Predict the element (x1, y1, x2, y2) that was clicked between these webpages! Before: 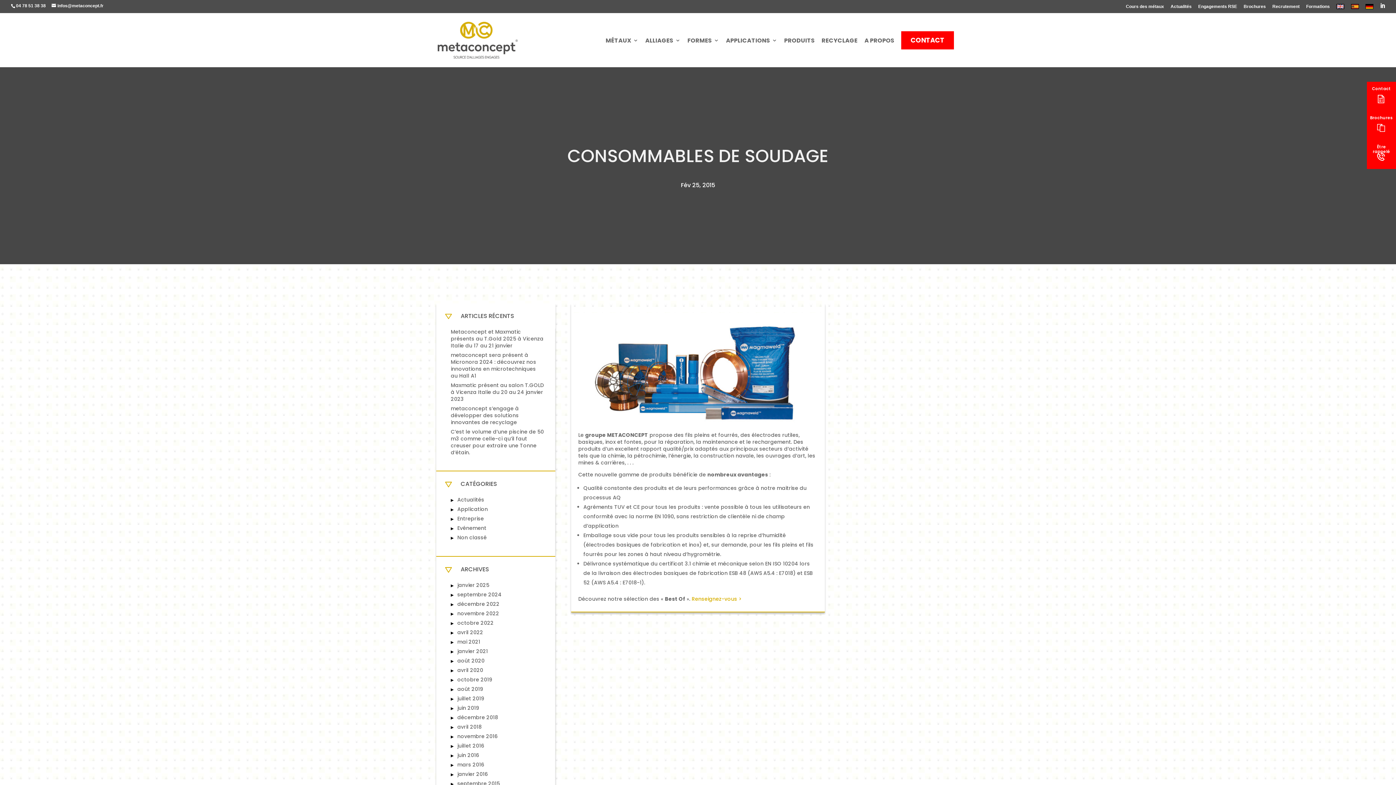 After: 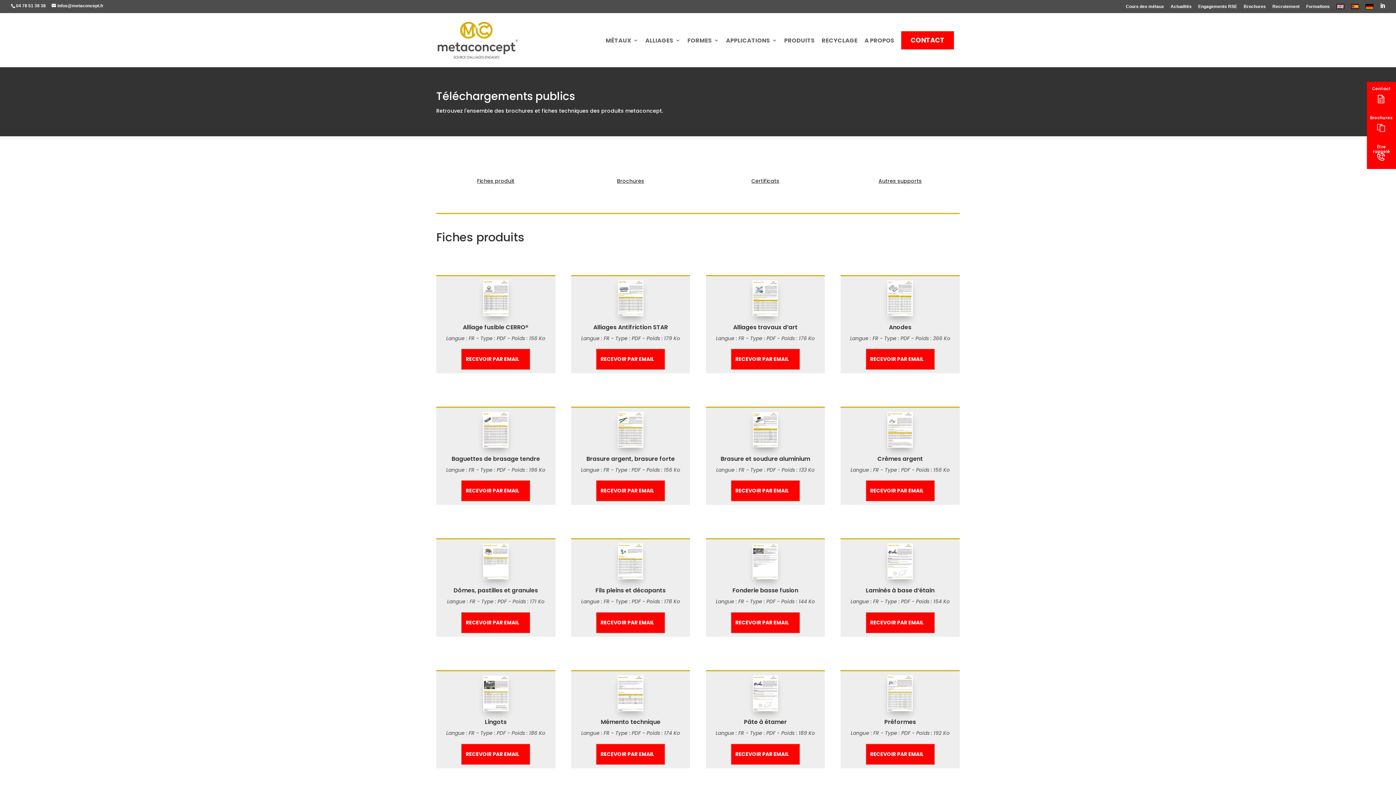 Action: bbox: (1244, 4, 1266, 12) label: Brochures